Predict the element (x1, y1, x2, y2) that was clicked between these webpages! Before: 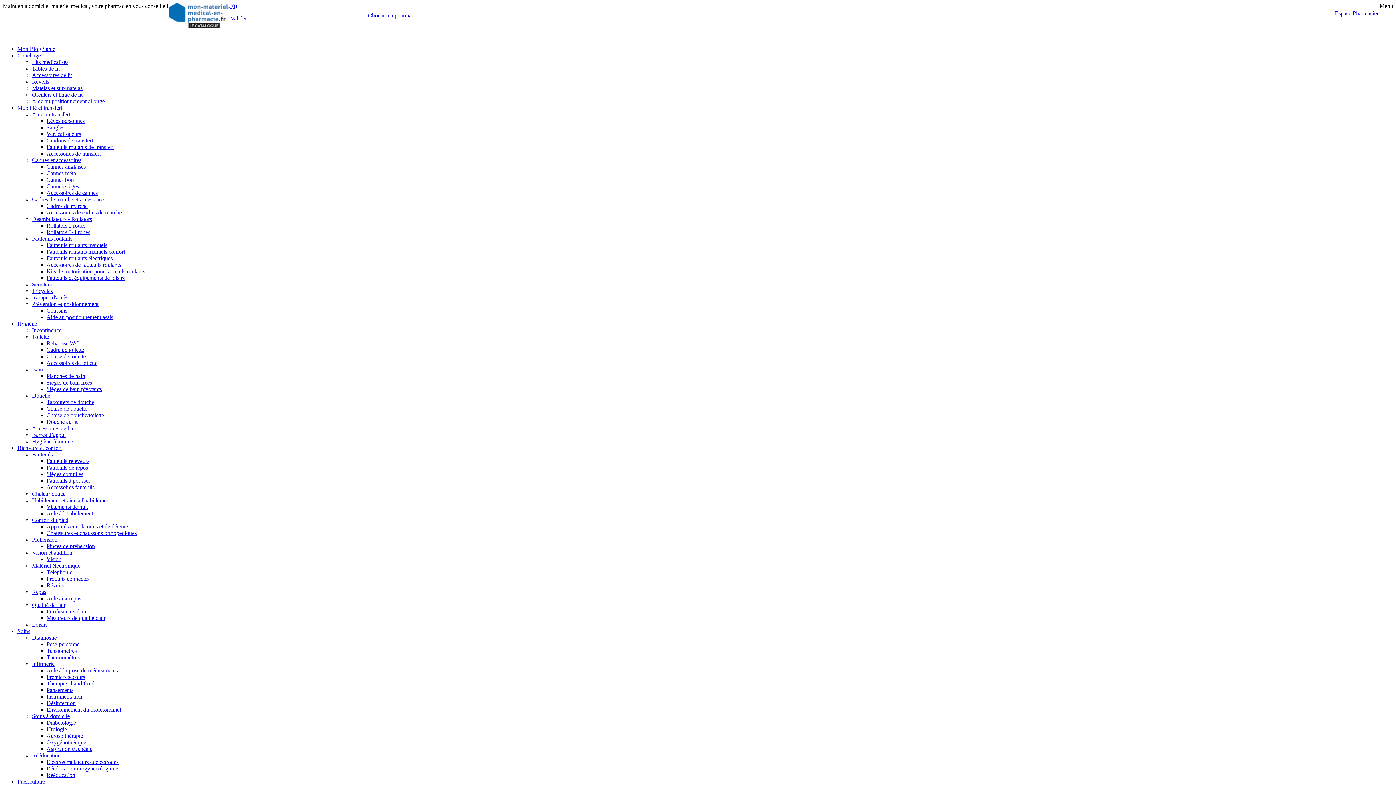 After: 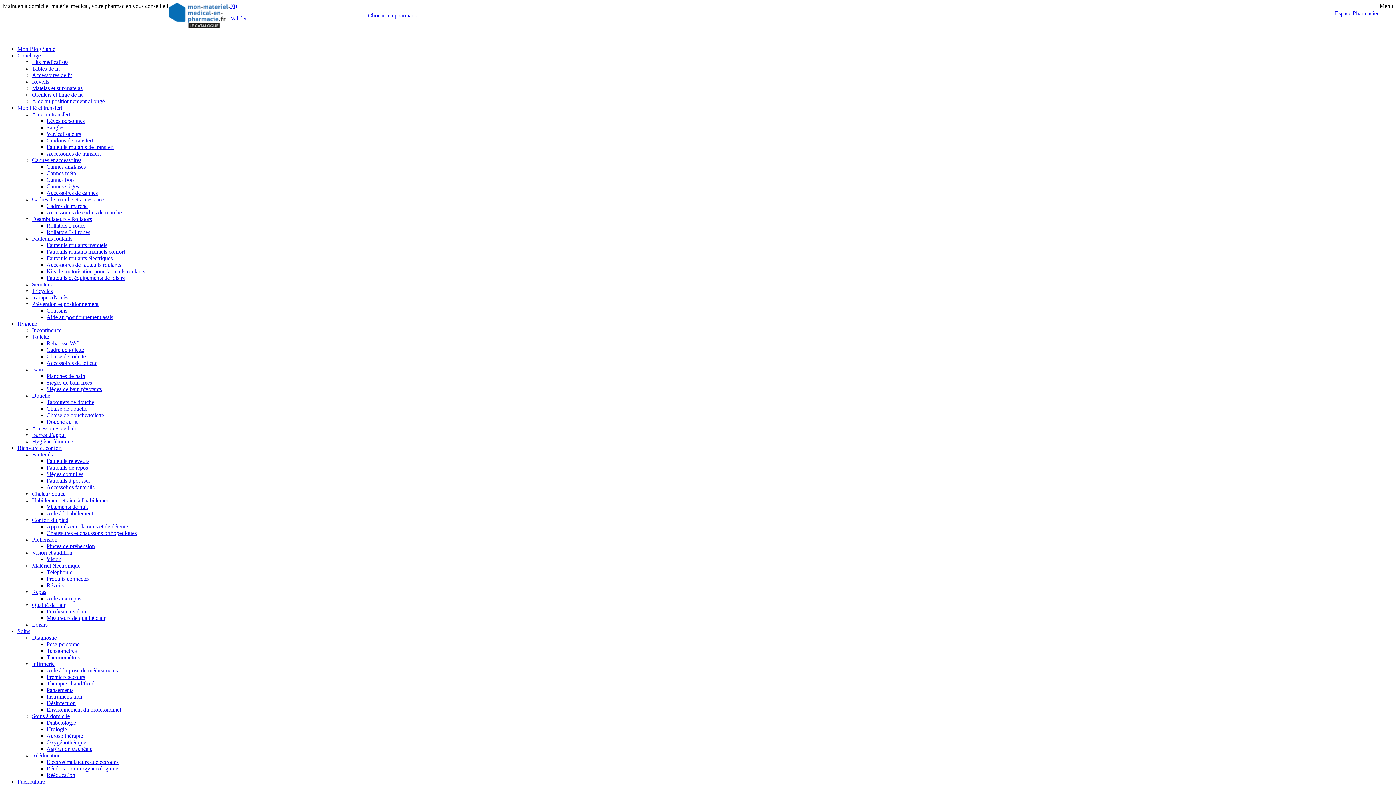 Action: bbox: (32, 301, 98, 307) label: Prévention et positionnement